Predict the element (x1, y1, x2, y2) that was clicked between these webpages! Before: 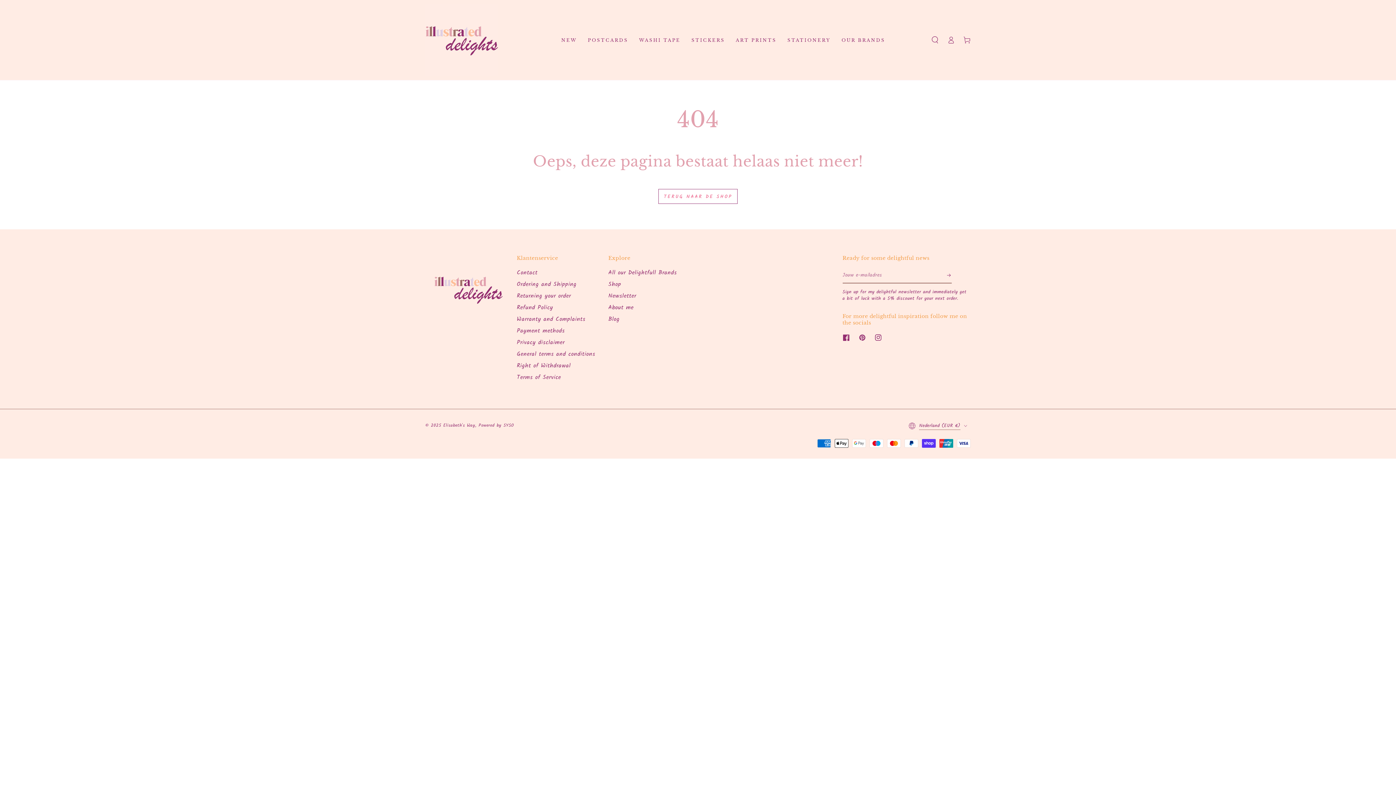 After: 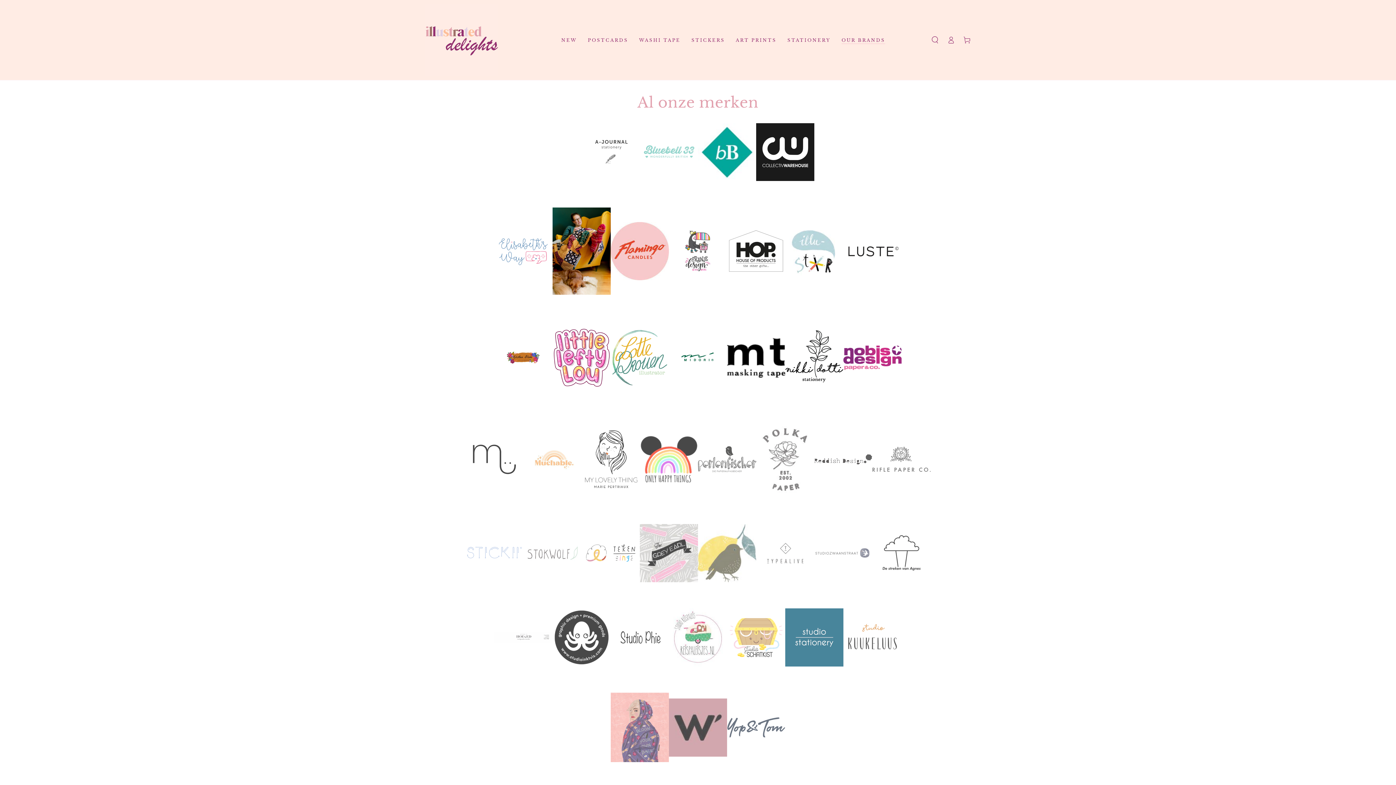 Action: label: OUR BRANDS bbox: (836, 31, 890, 48)